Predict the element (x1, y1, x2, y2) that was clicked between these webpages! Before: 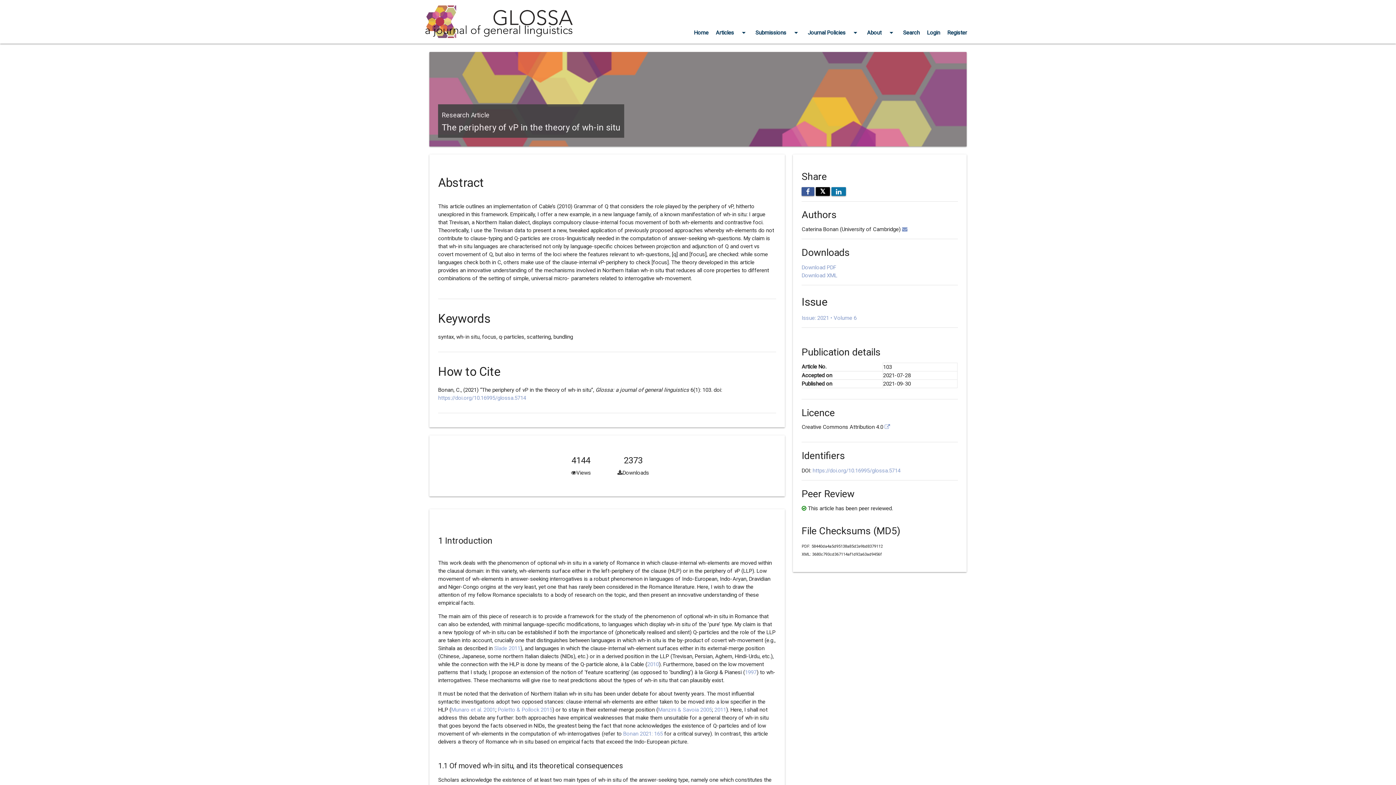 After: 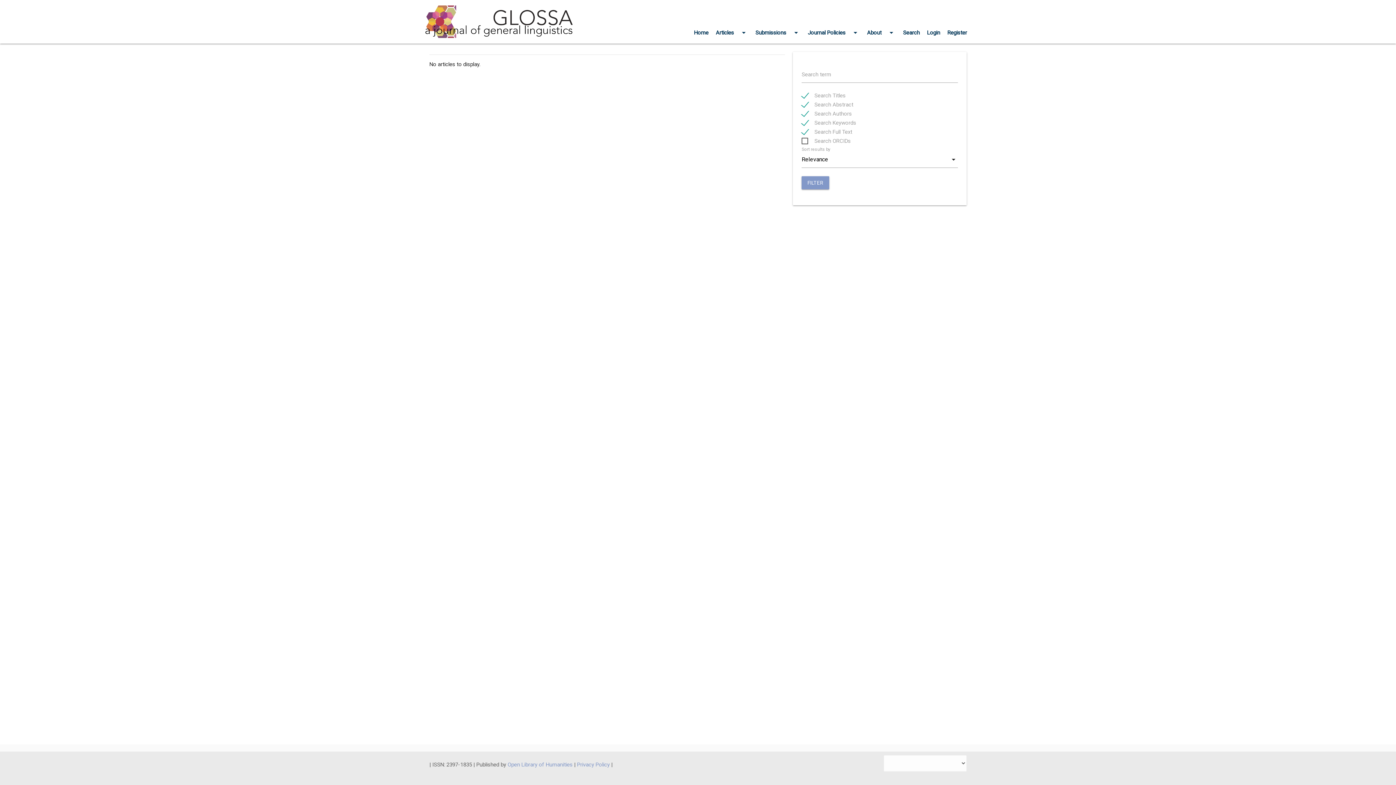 Action: label: Search bbox: (899, 0, 923, 43)